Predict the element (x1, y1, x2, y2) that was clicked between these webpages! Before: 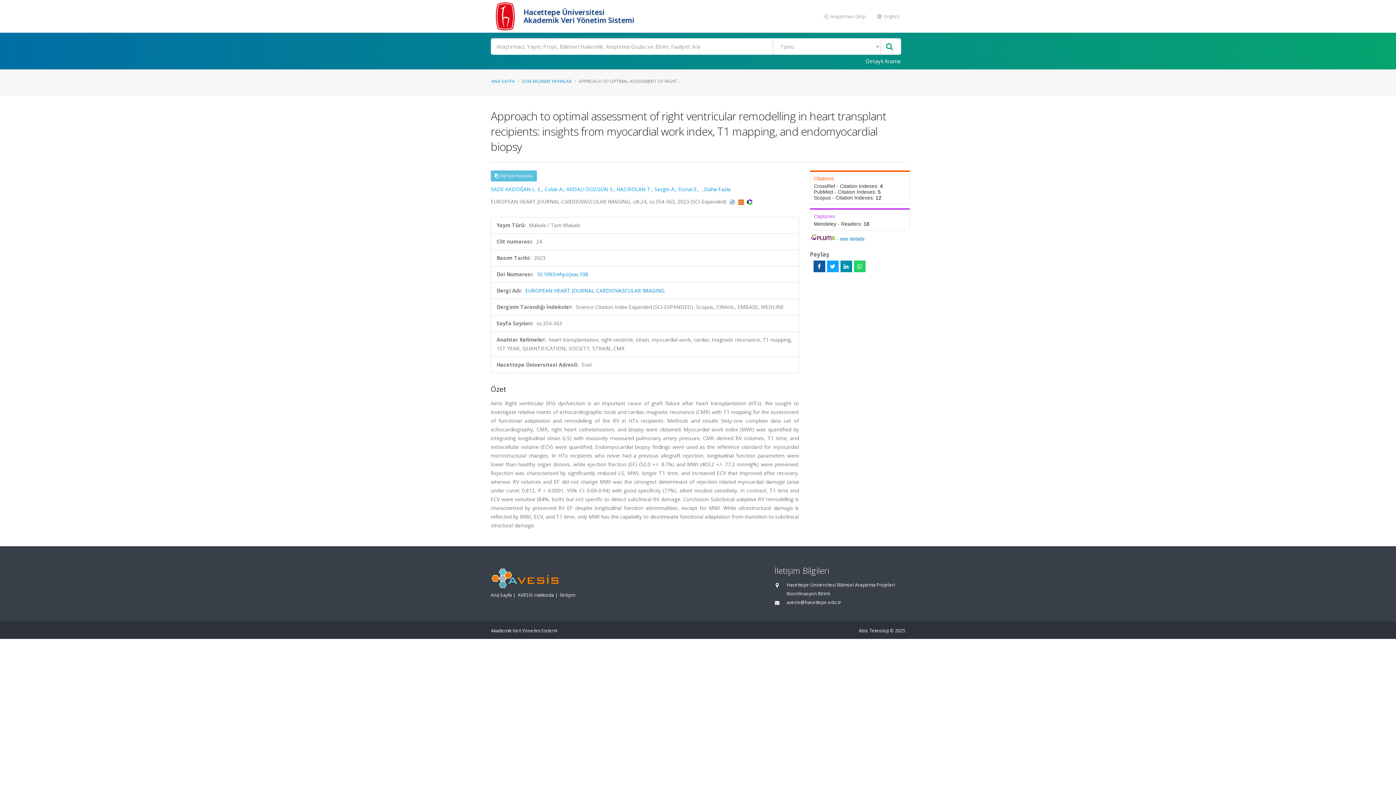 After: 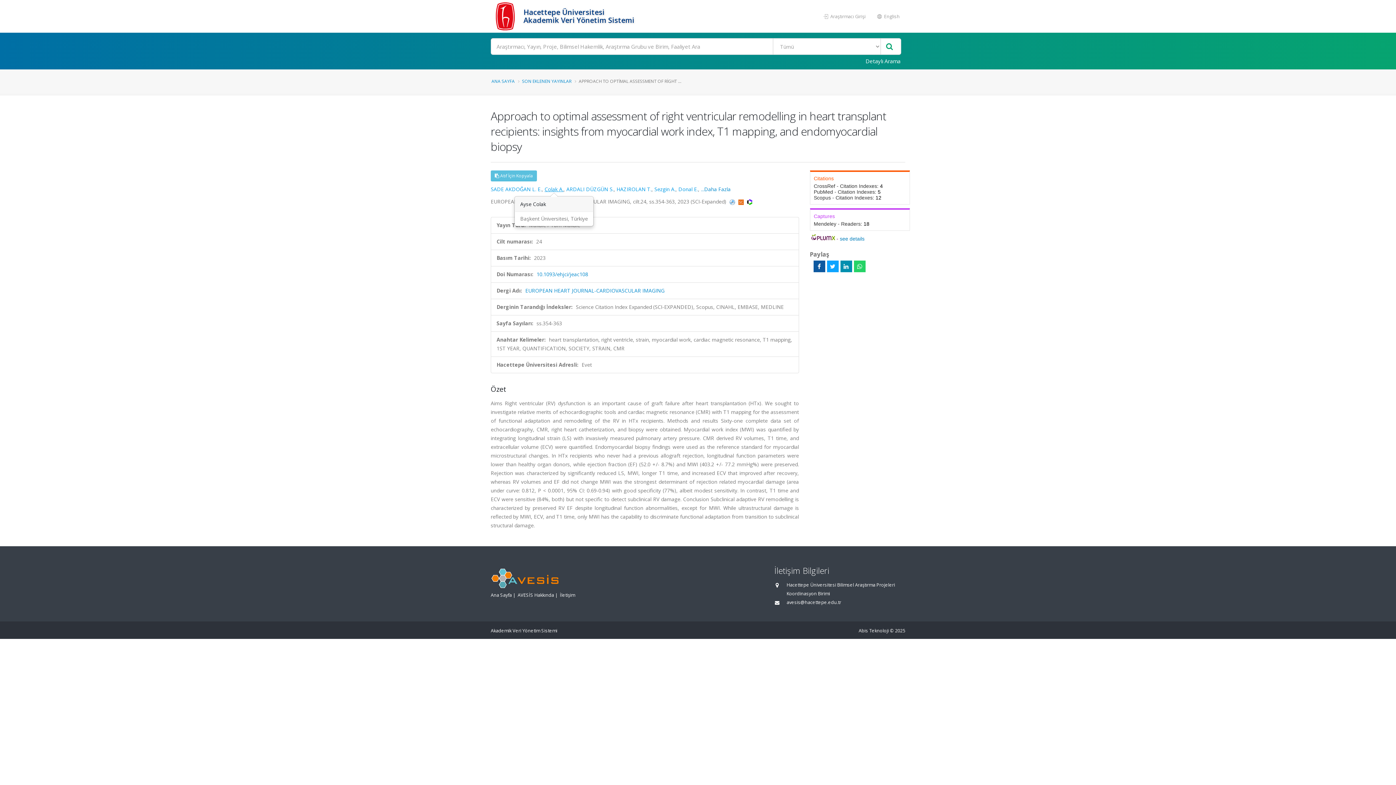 Action: label: Colak A. bbox: (544, 185, 563, 192)